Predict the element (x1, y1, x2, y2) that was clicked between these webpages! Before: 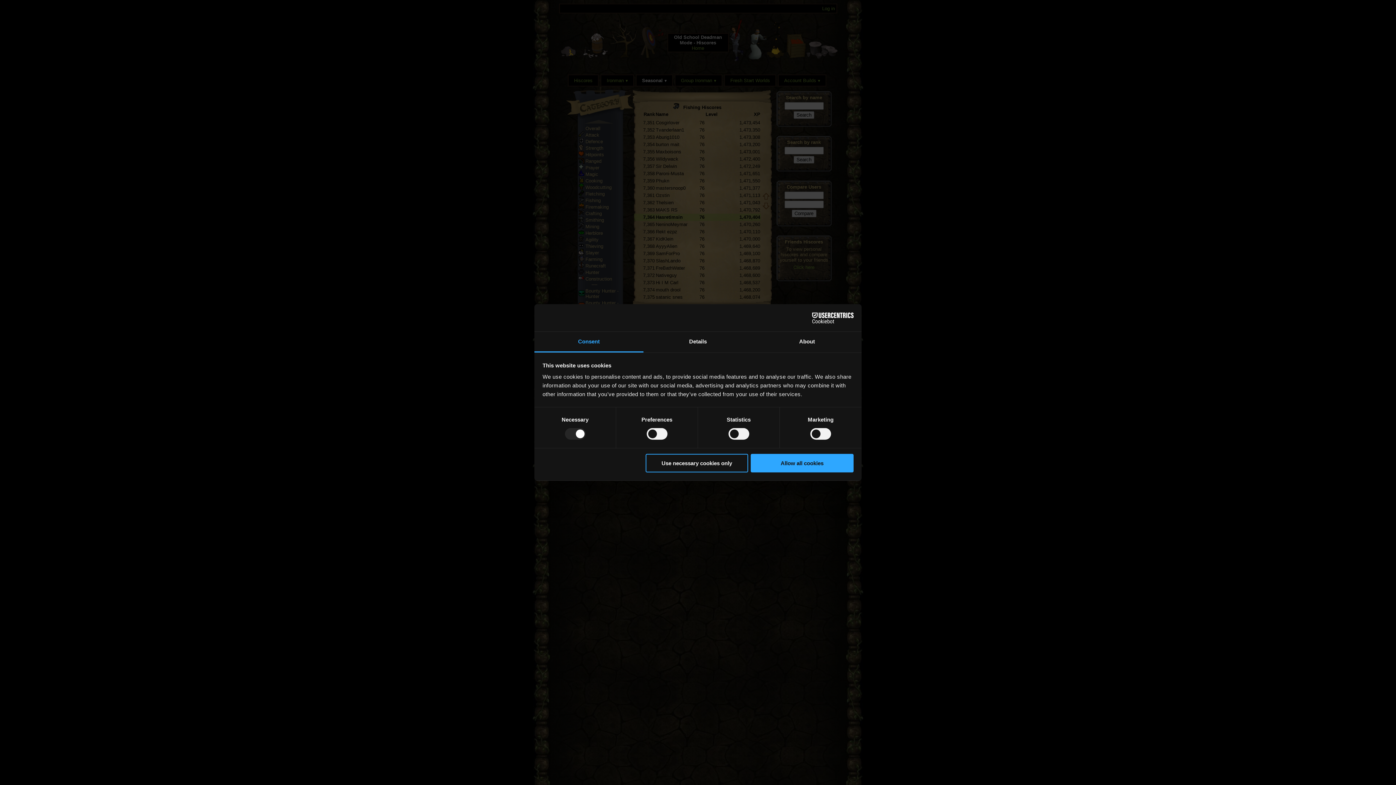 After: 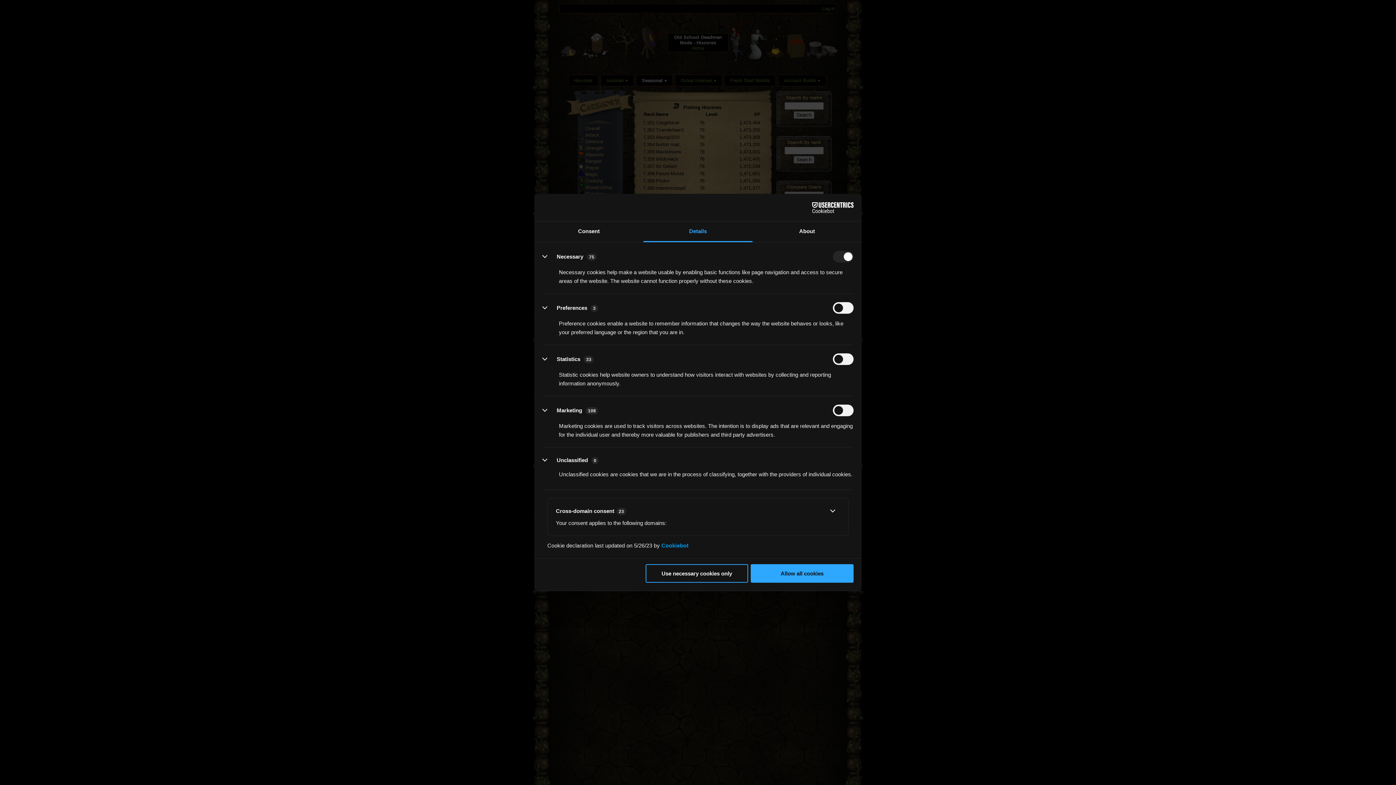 Action: bbox: (643, 331, 752, 352) label: Details